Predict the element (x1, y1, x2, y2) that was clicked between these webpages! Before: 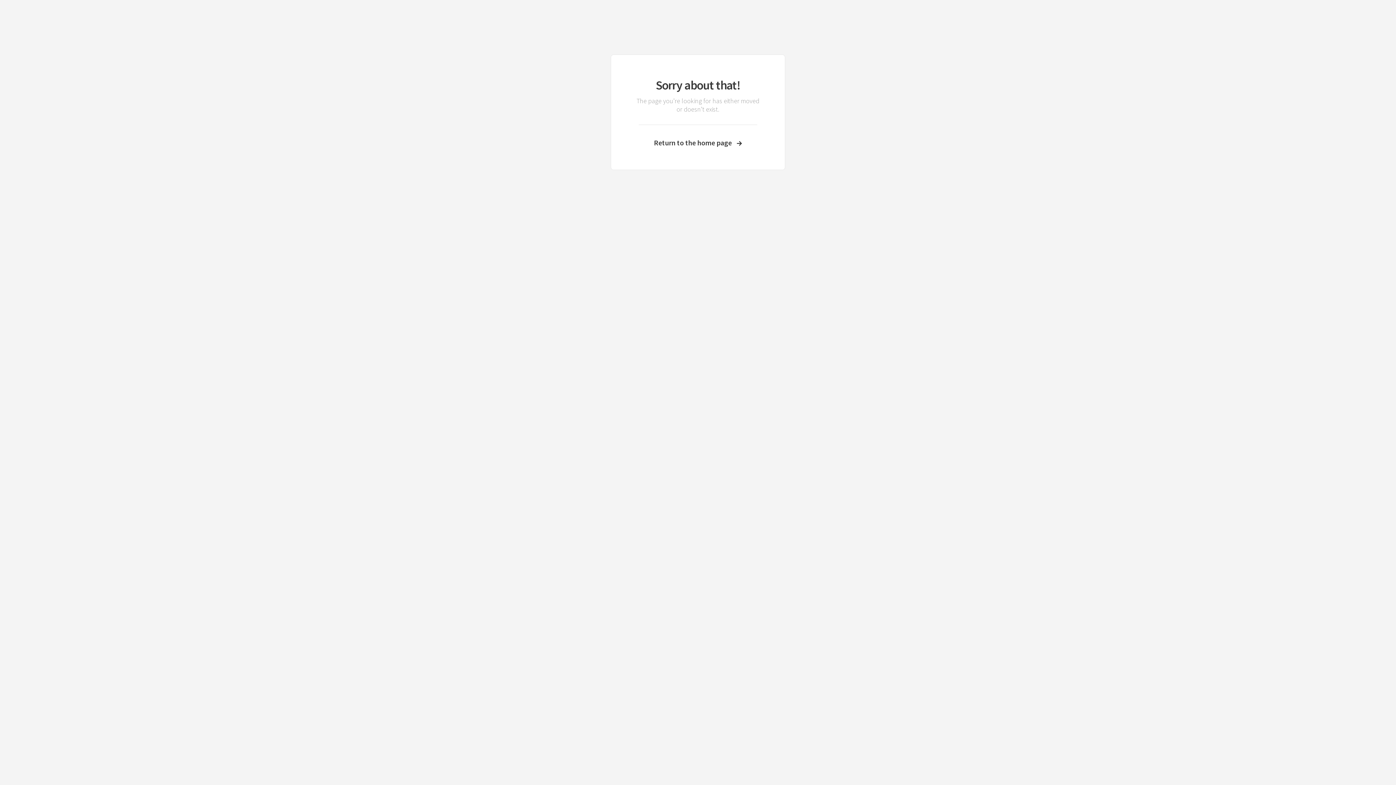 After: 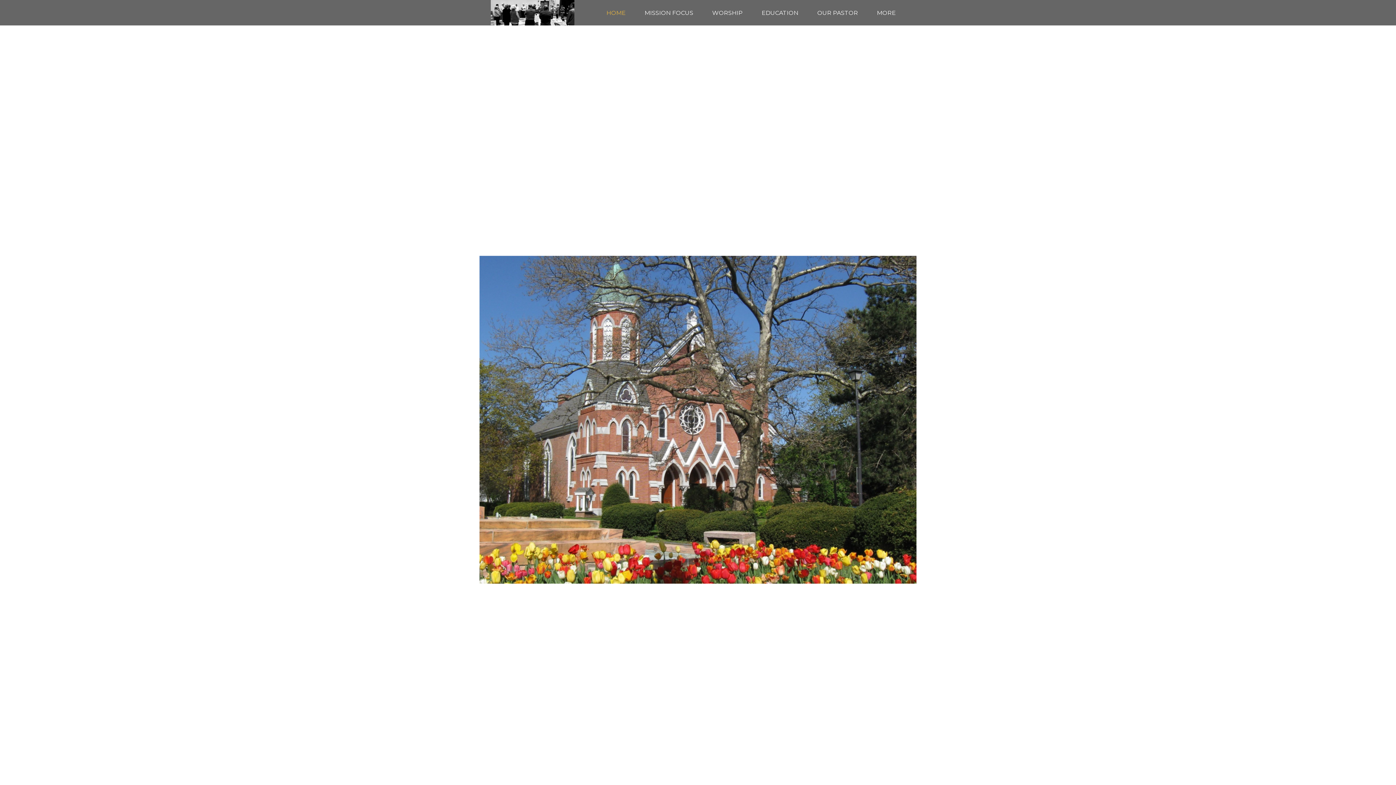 Action: label: Return to the home page bbox: (633, 138, 762, 147)